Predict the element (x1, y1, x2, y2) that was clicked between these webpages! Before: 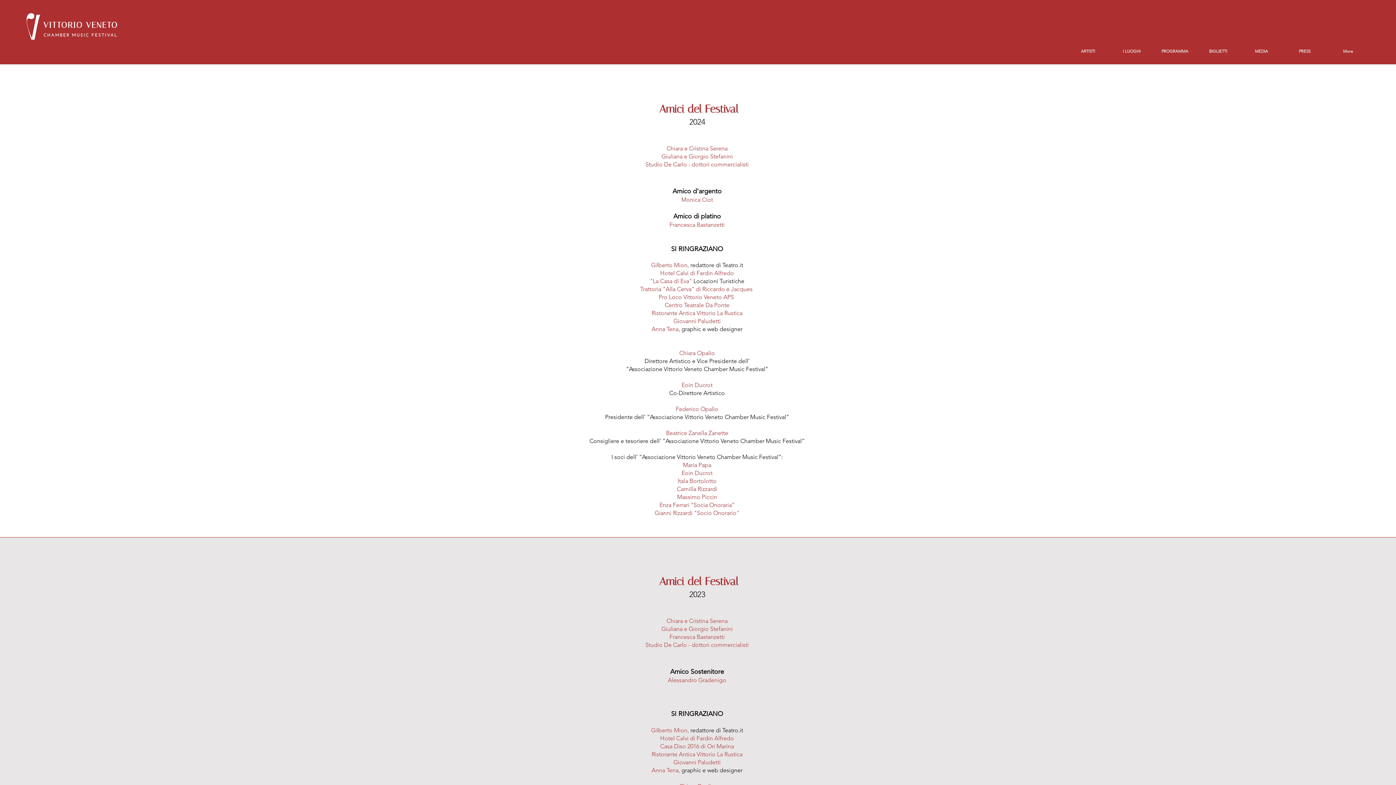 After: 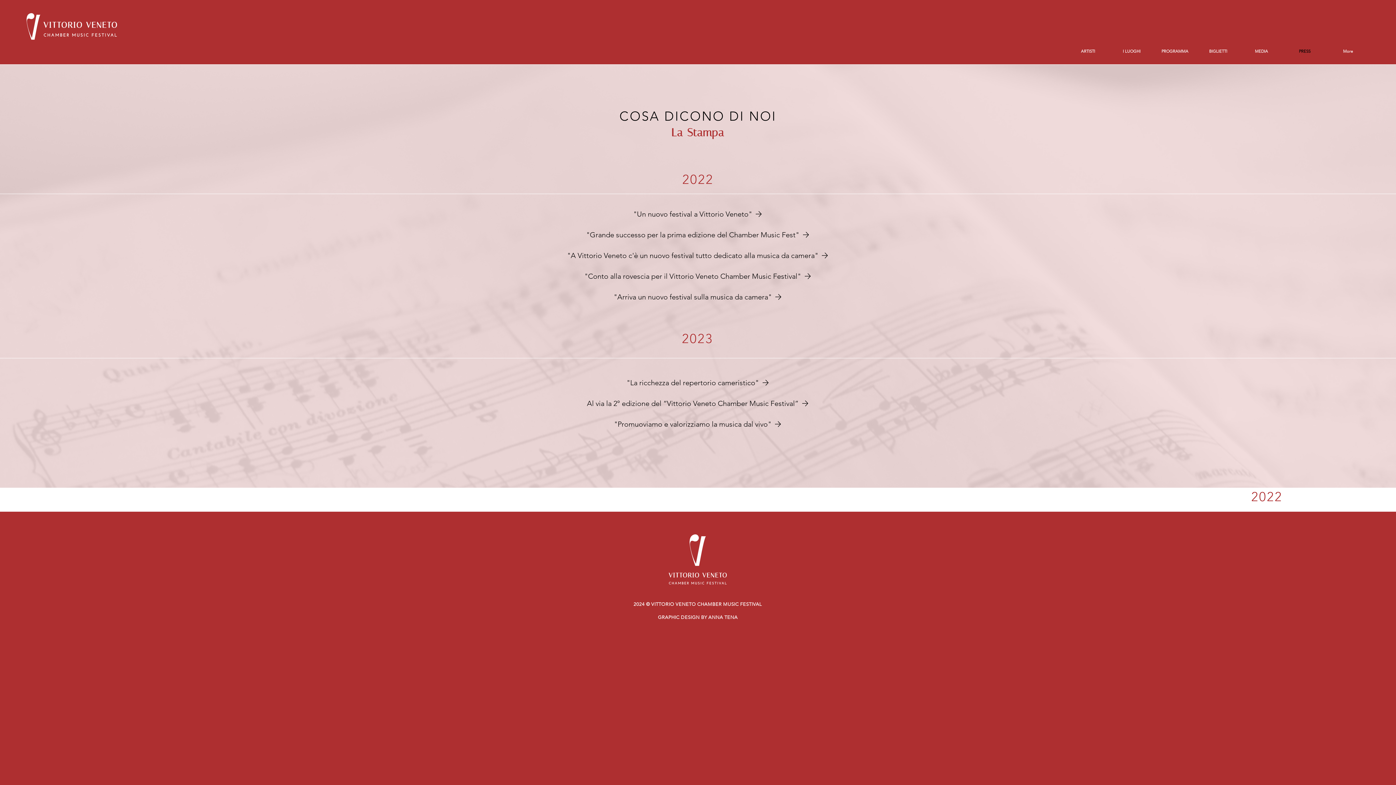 Action: bbox: (1283, 45, 1326, 57) label: PRESS